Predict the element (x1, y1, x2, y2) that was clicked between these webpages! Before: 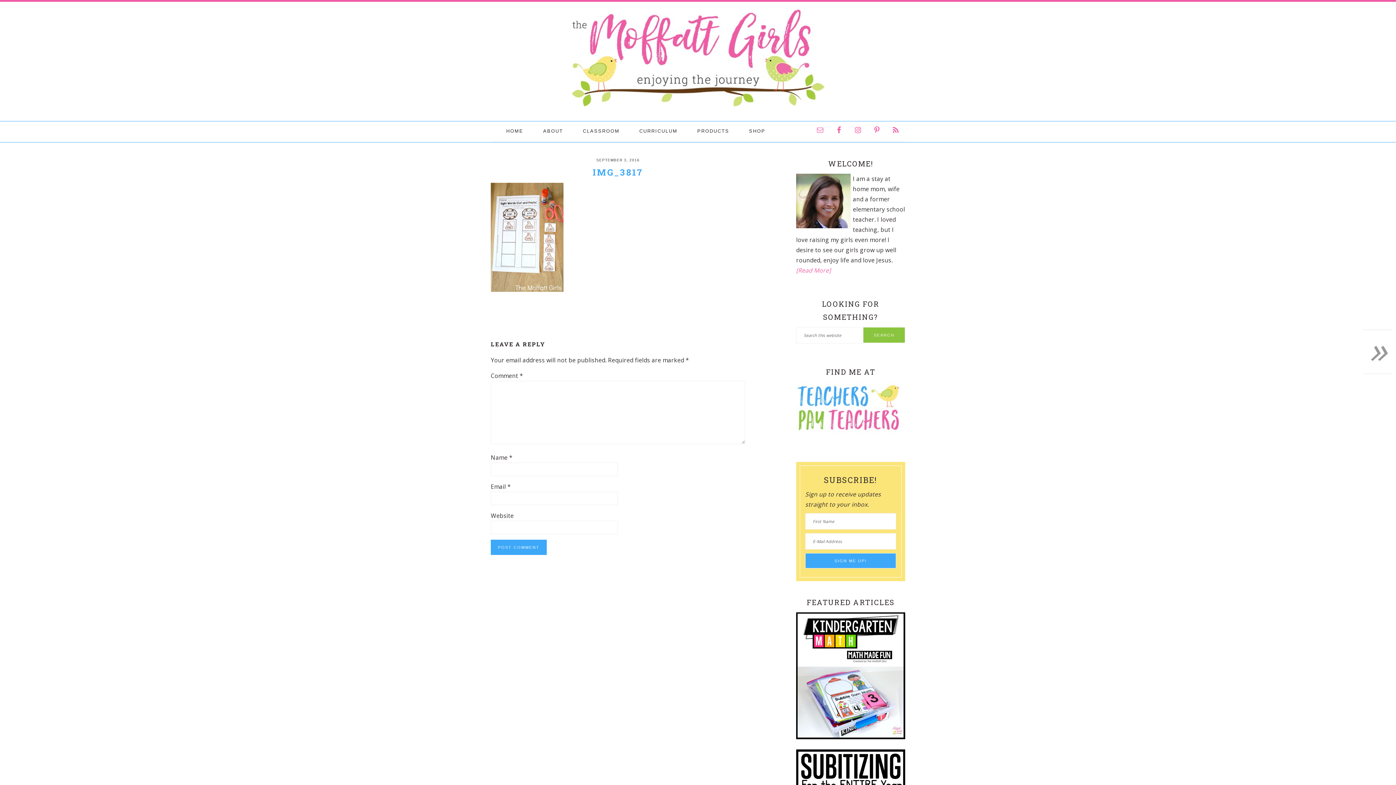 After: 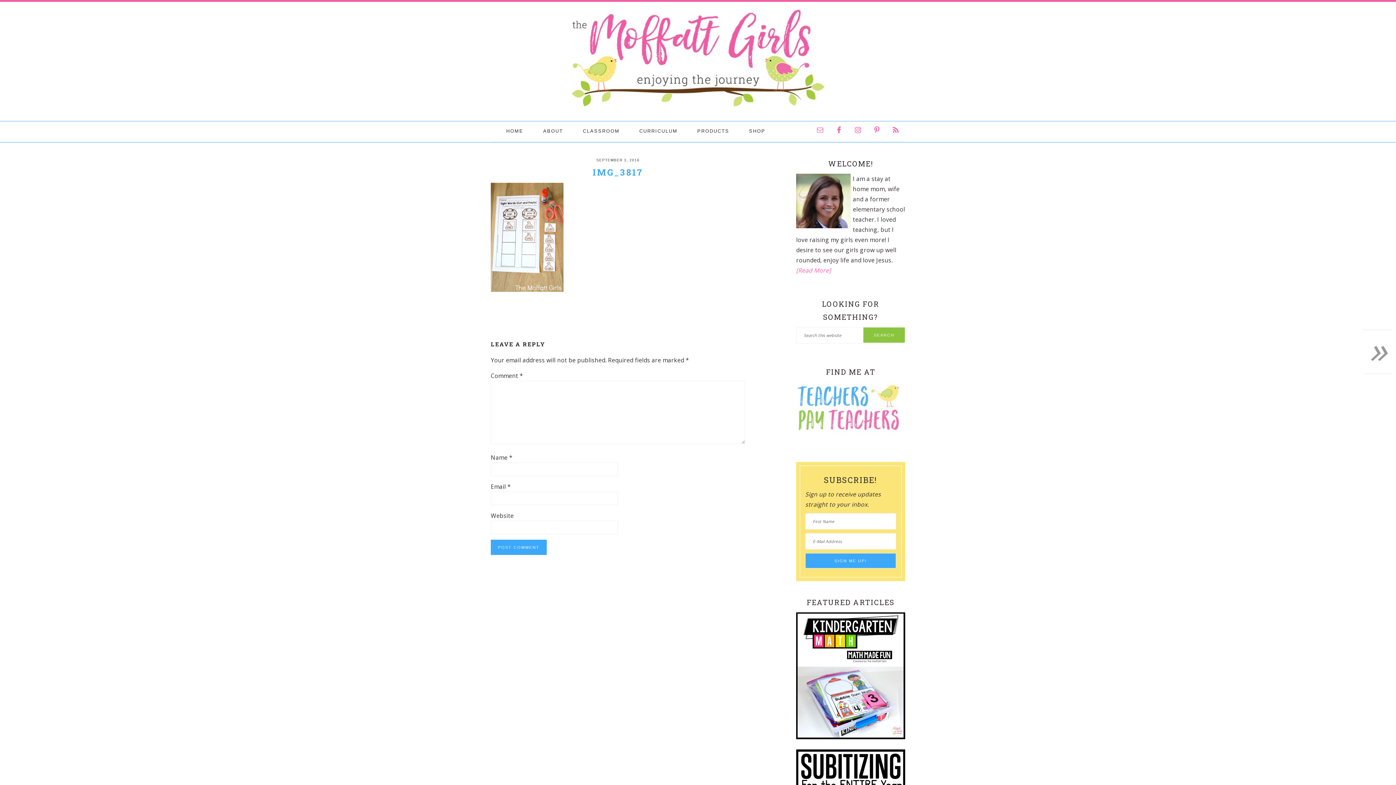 Action: bbox: (796, 434, 905, 442)